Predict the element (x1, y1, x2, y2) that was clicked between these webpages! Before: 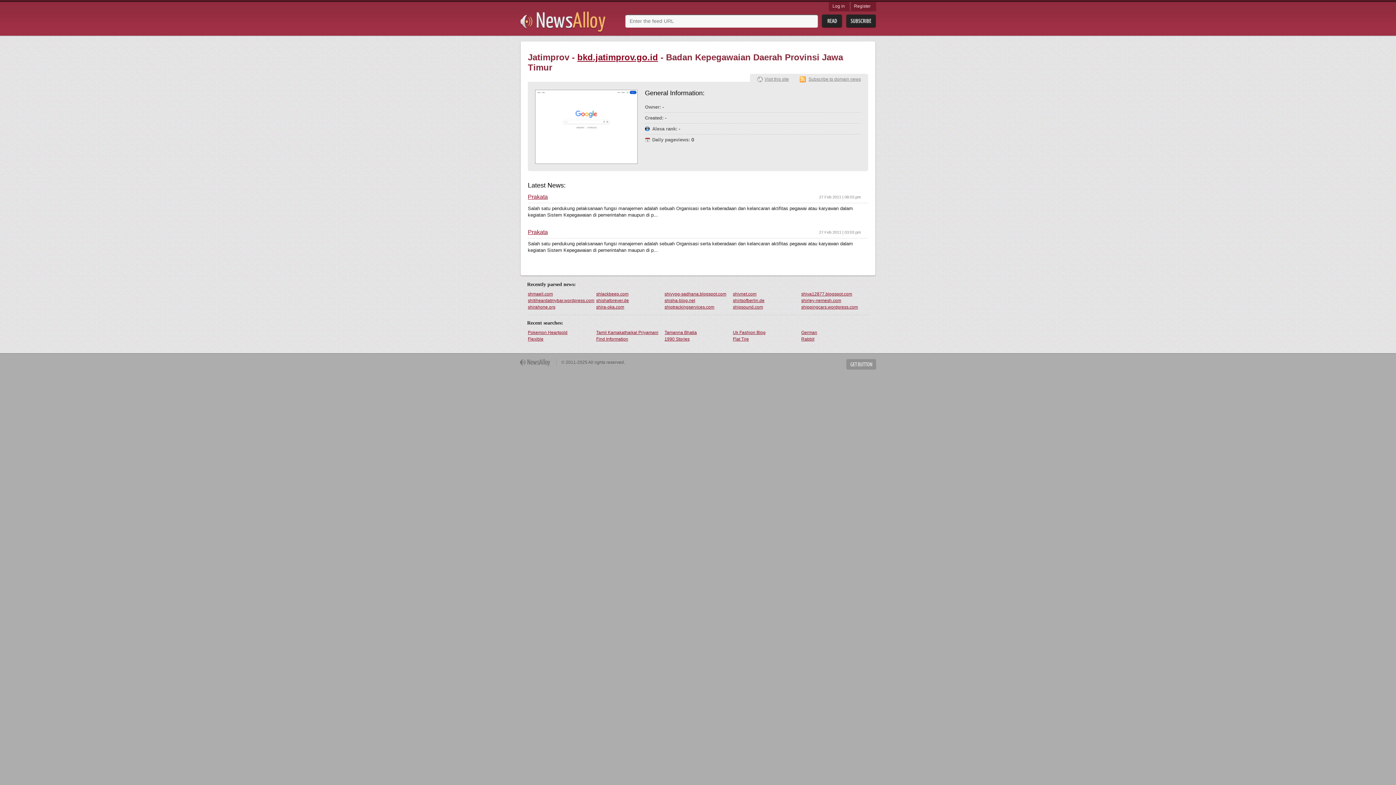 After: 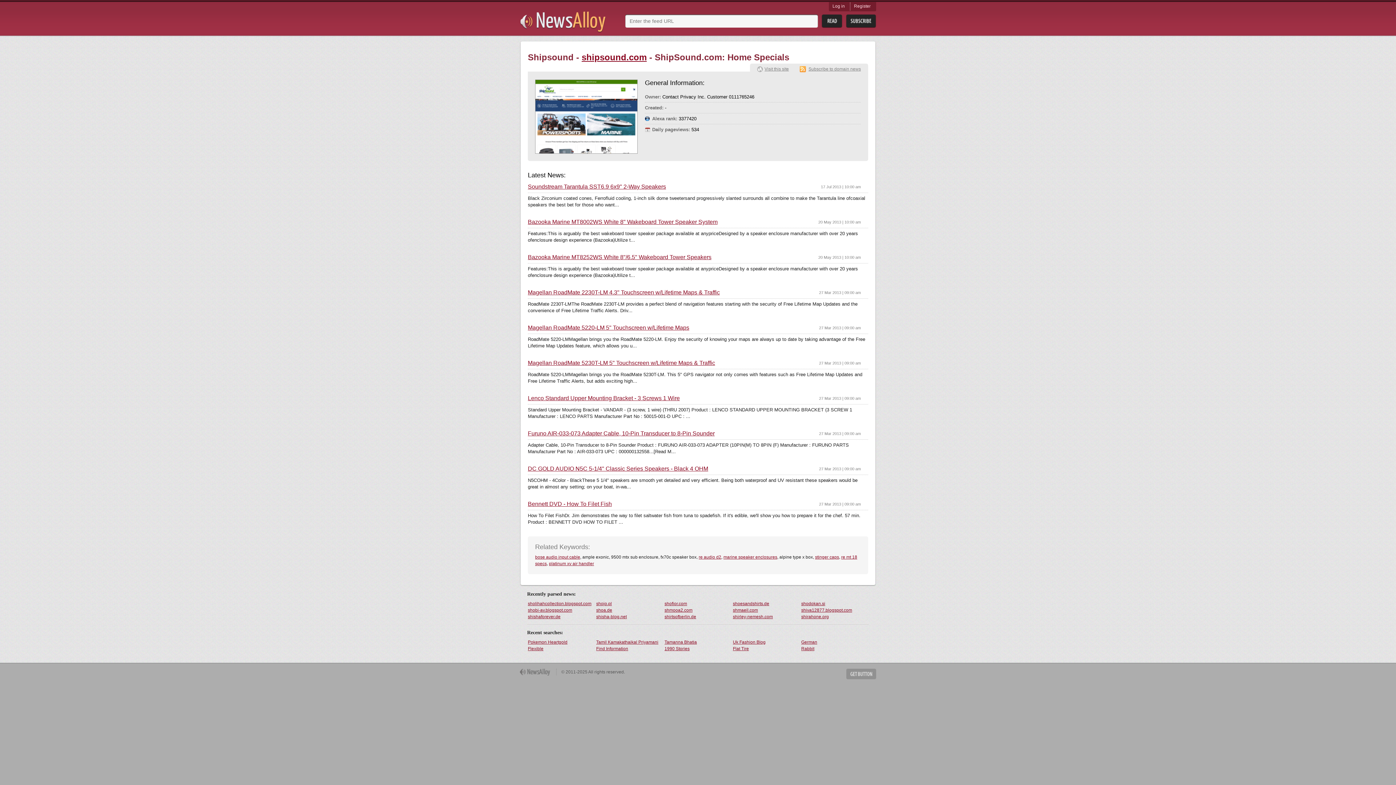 Action: bbox: (732, 304, 800, 310) label: shipsound.com